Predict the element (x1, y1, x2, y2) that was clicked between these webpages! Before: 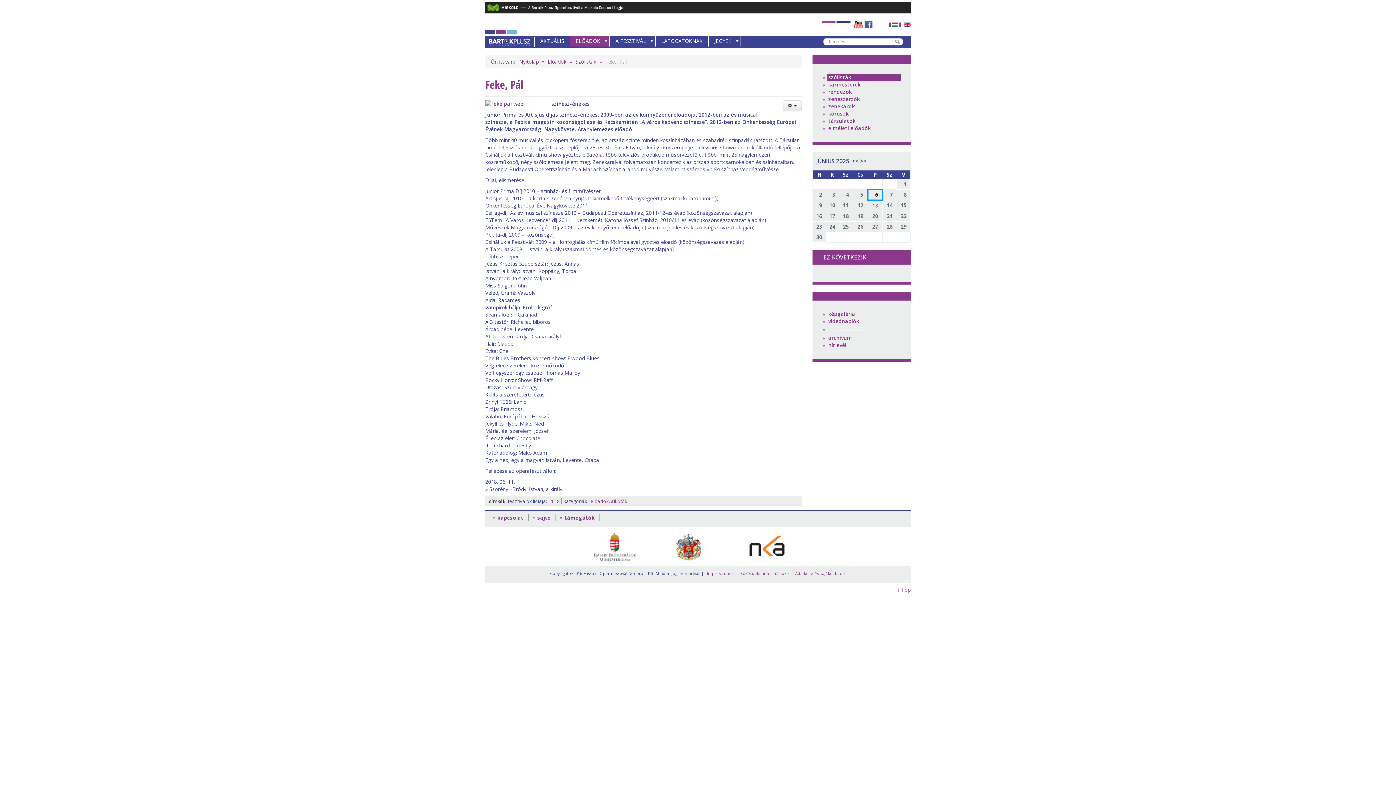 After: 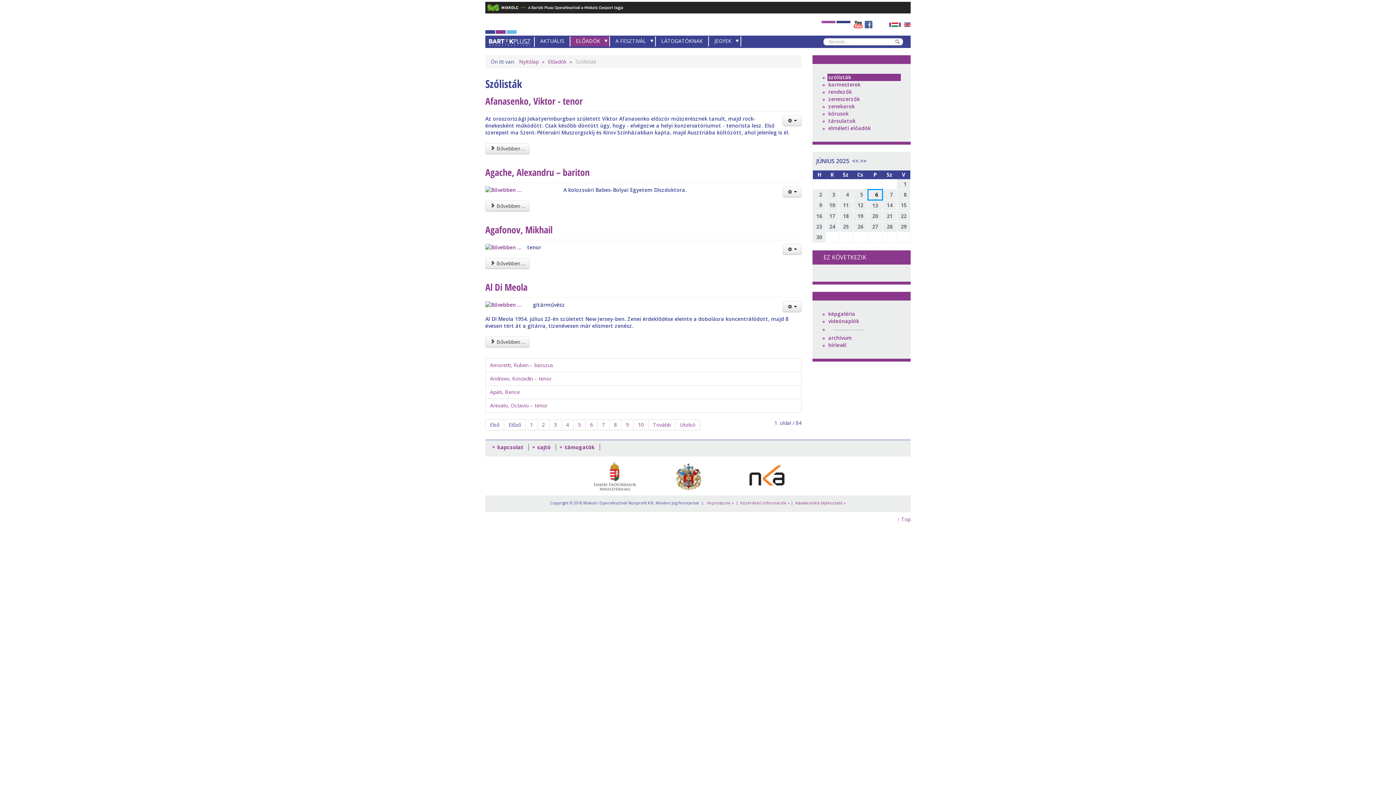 Action: label: szólisták bbox: (828, 73, 900, 81)